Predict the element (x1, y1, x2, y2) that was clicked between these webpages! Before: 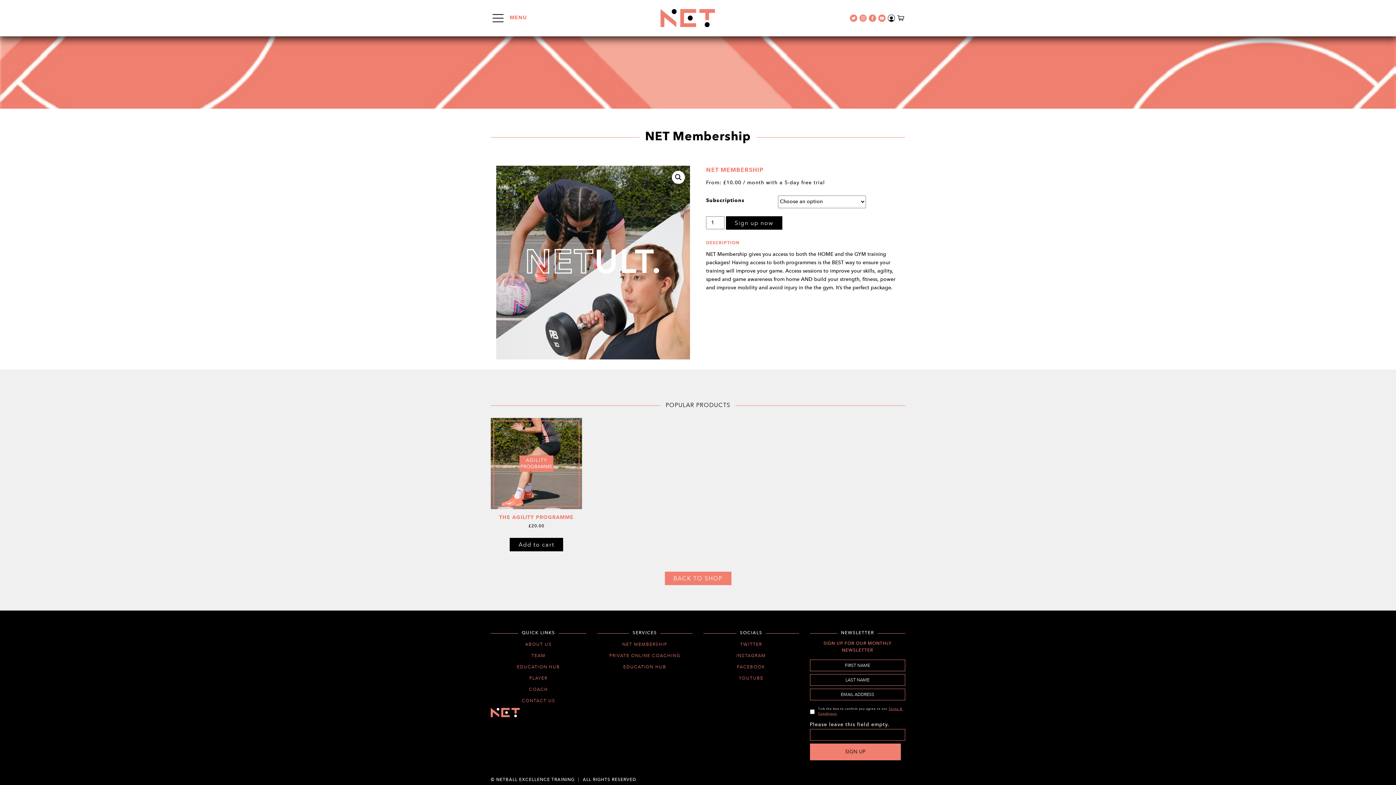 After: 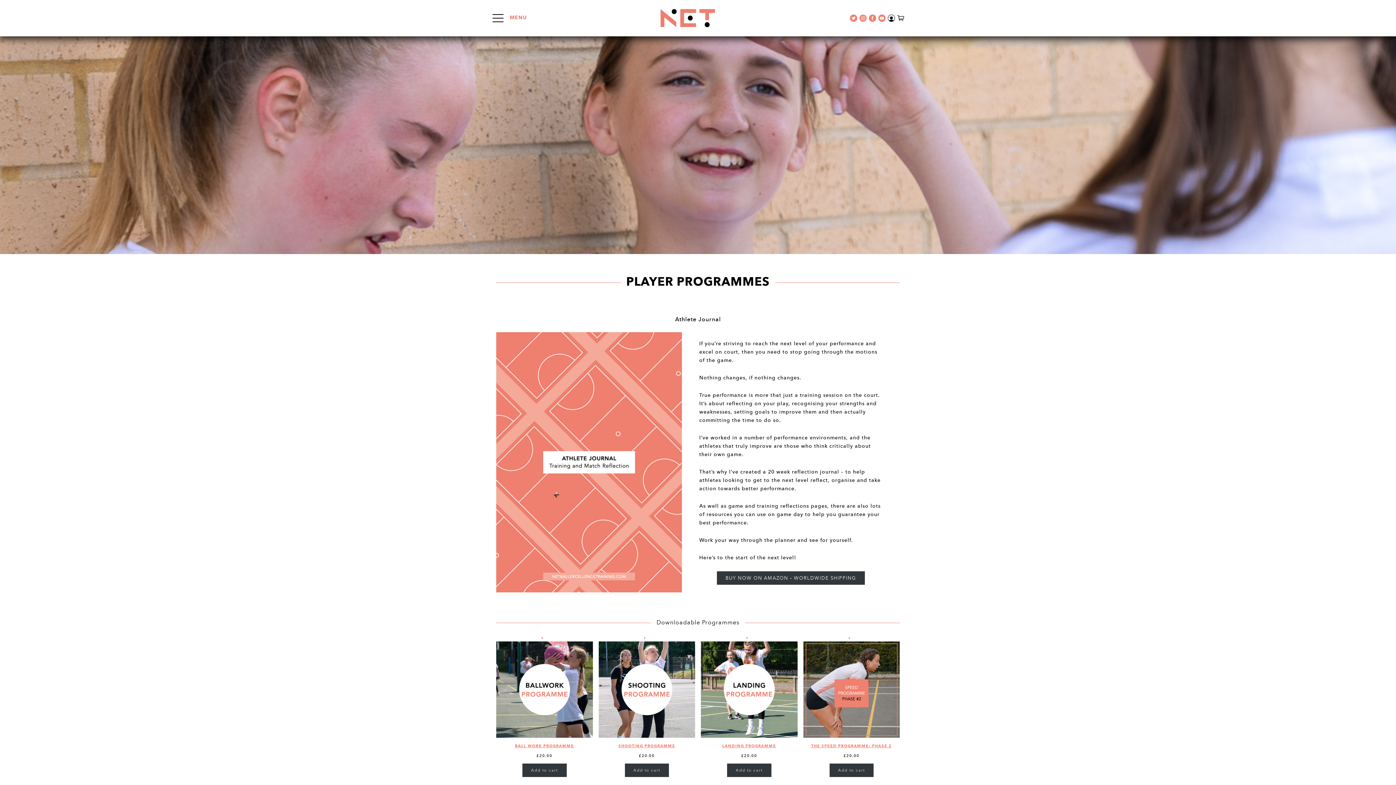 Action: label: PLAYER bbox: (529, 676, 547, 681)